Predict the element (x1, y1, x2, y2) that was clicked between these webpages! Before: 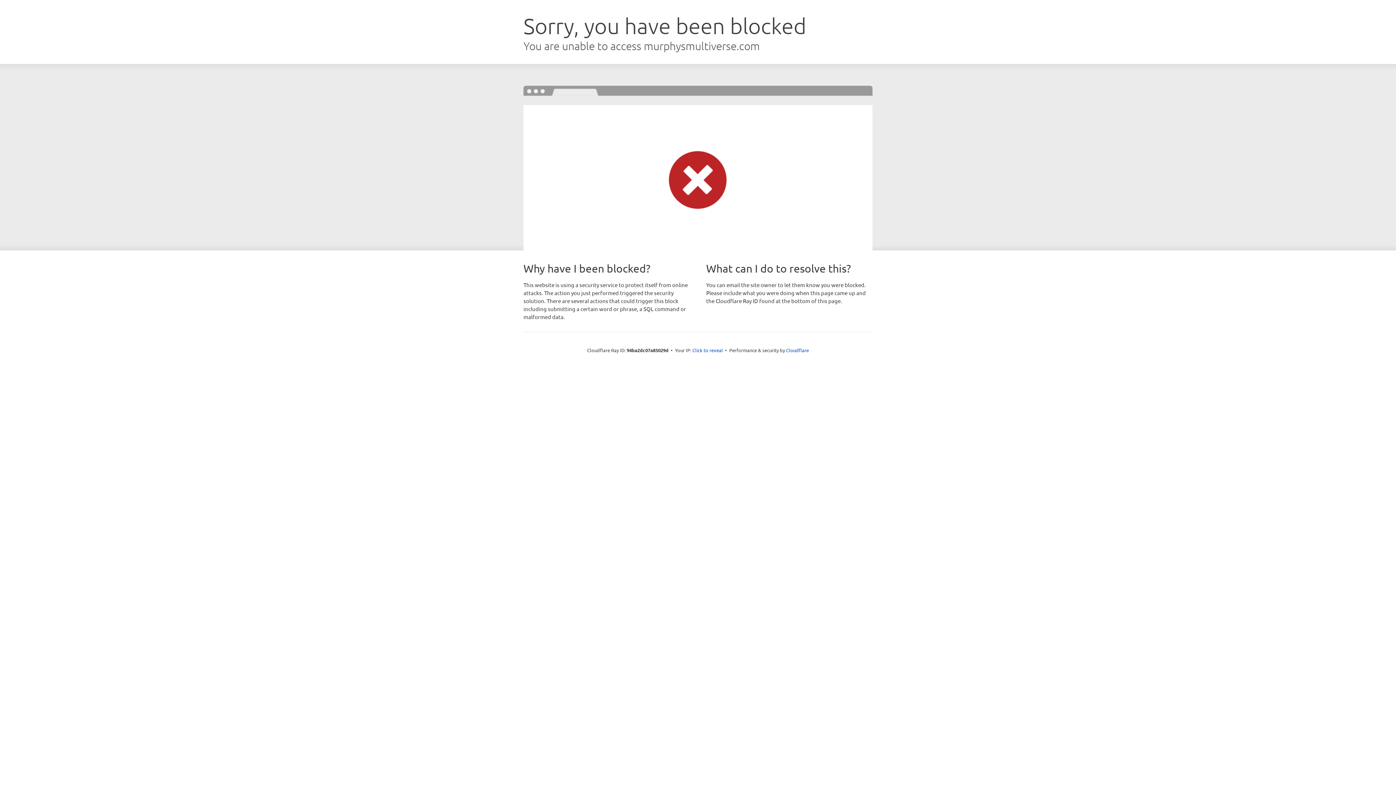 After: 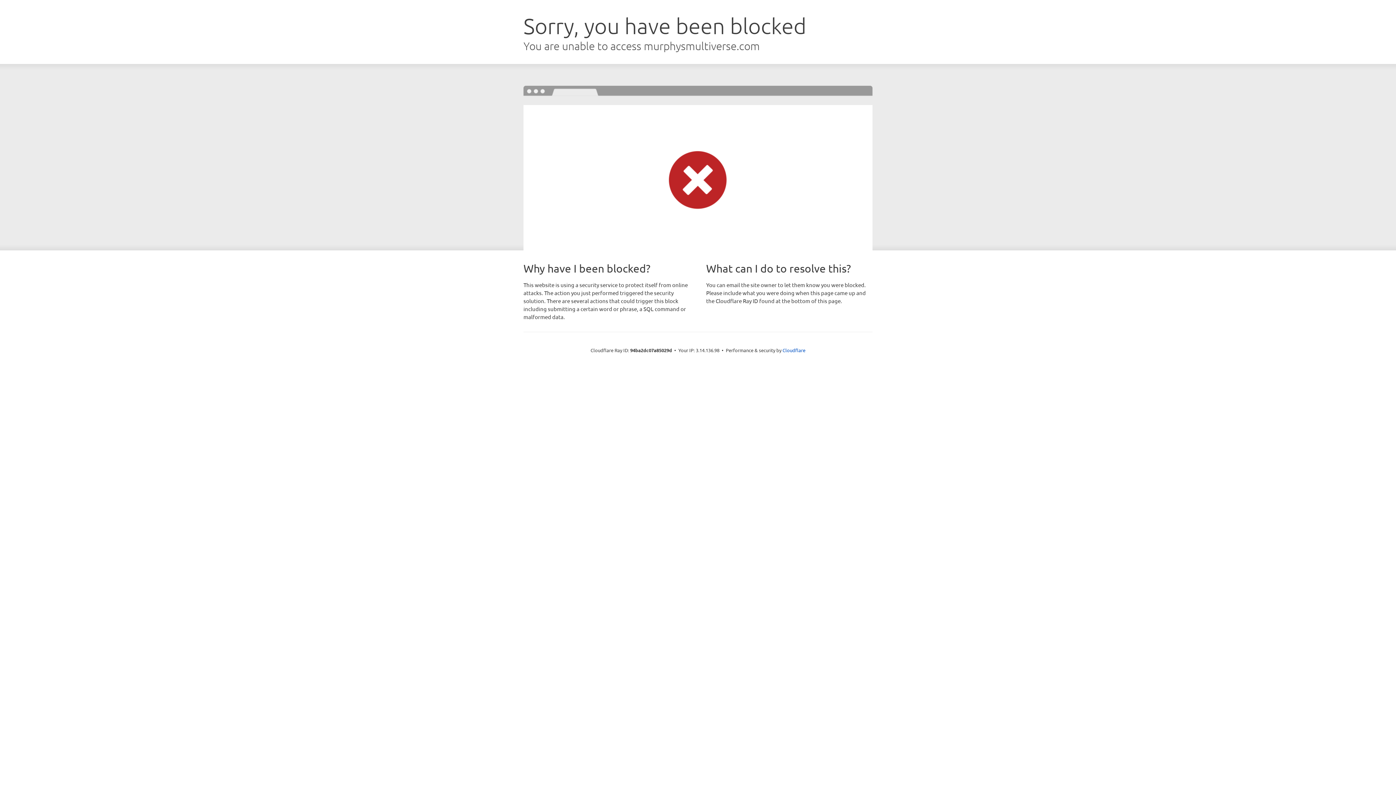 Action: label: Click to reveal bbox: (692, 346, 723, 353)